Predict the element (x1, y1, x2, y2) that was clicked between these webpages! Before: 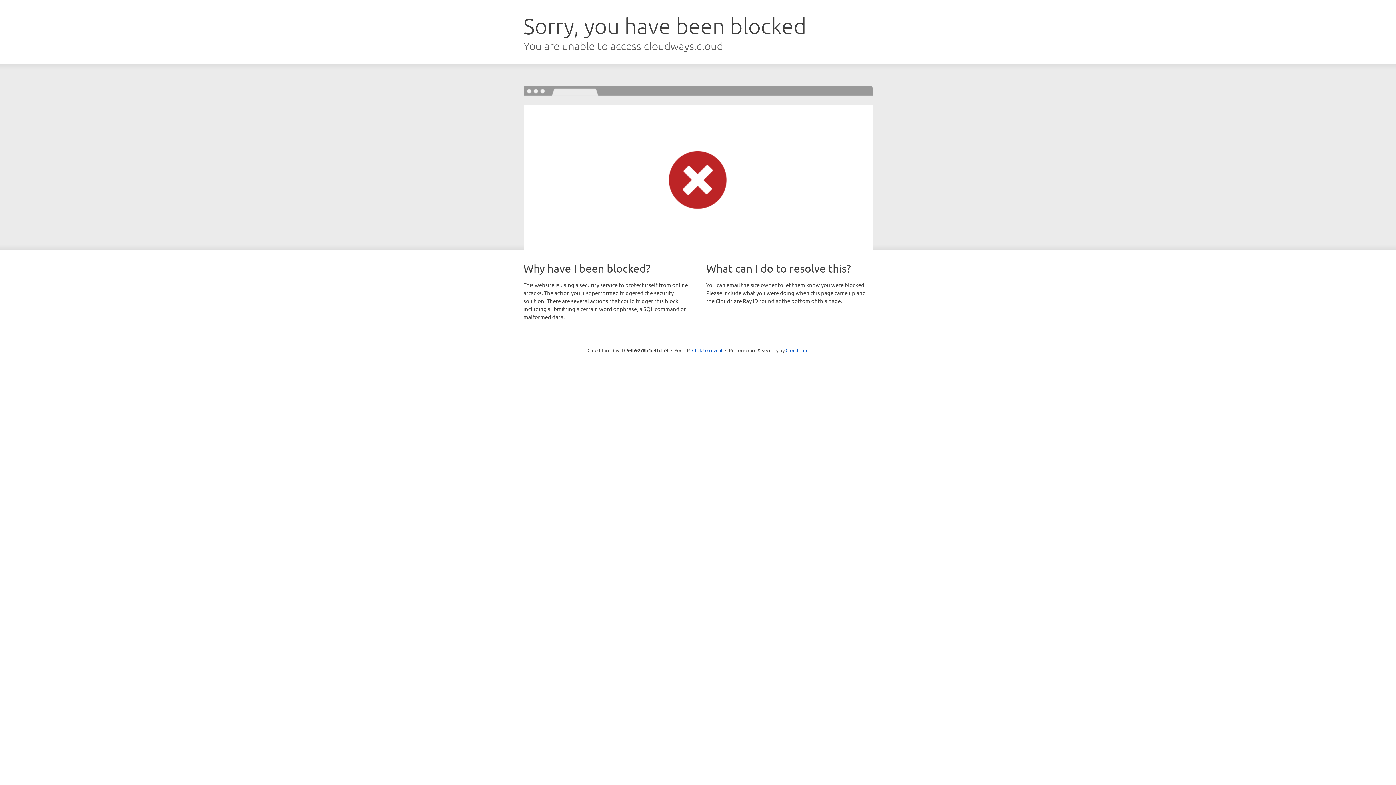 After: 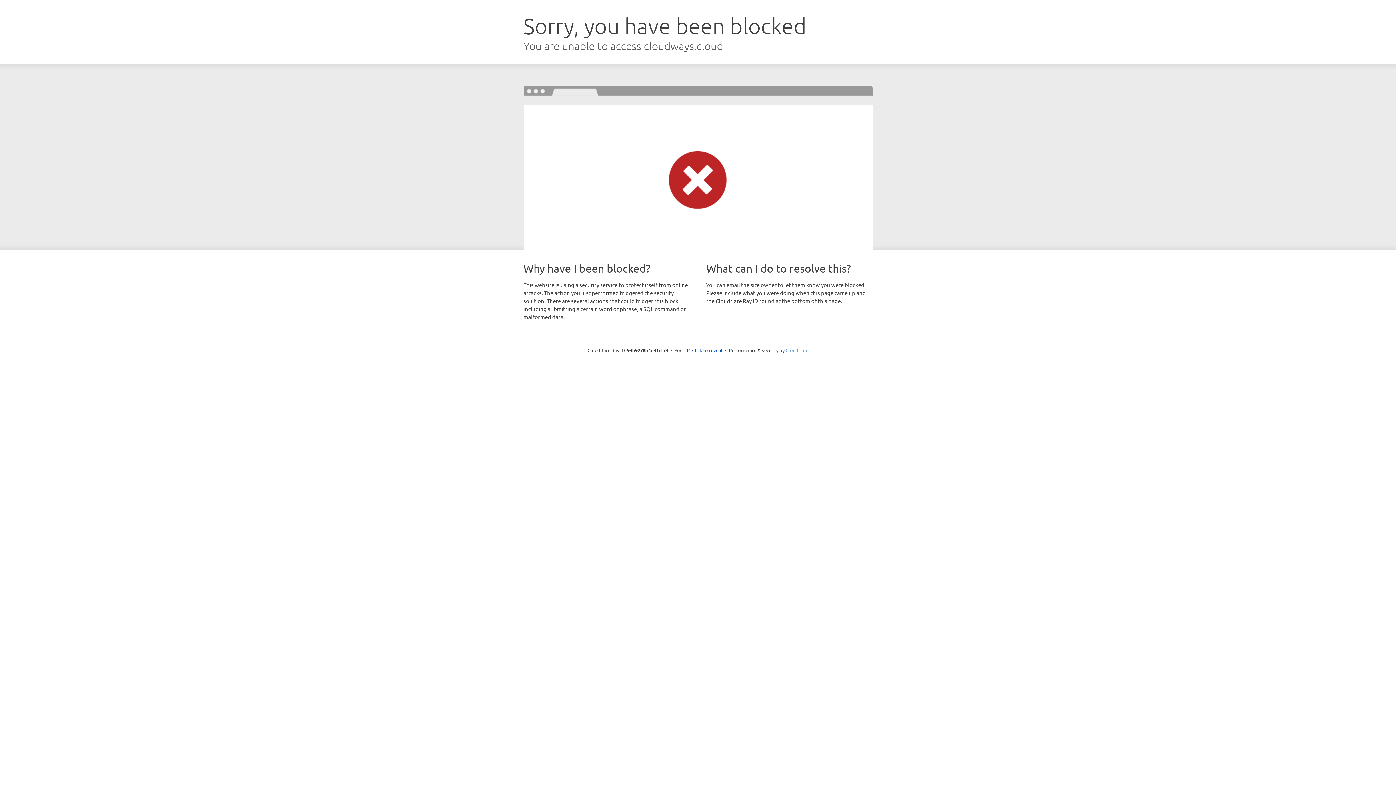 Action: bbox: (785, 347, 808, 353) label: Cloudflare